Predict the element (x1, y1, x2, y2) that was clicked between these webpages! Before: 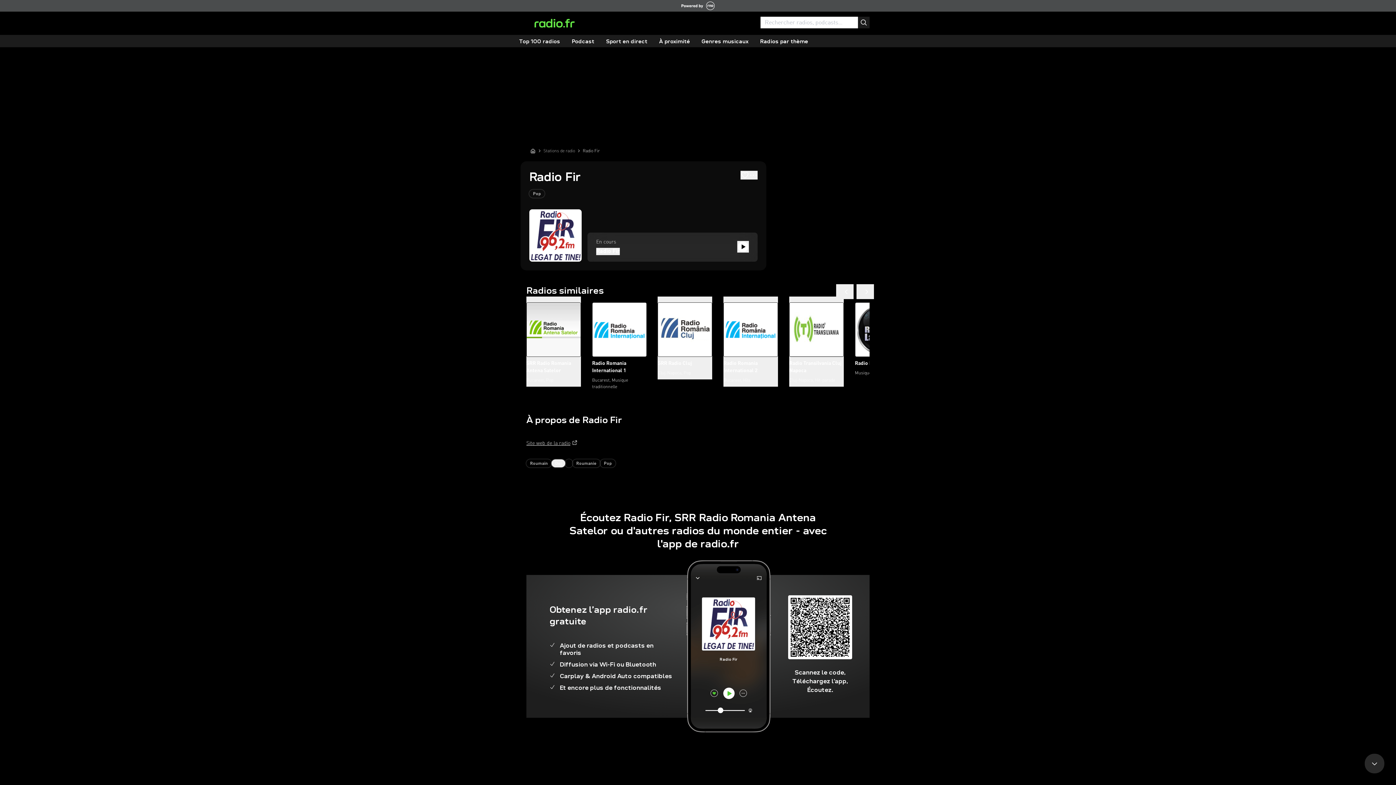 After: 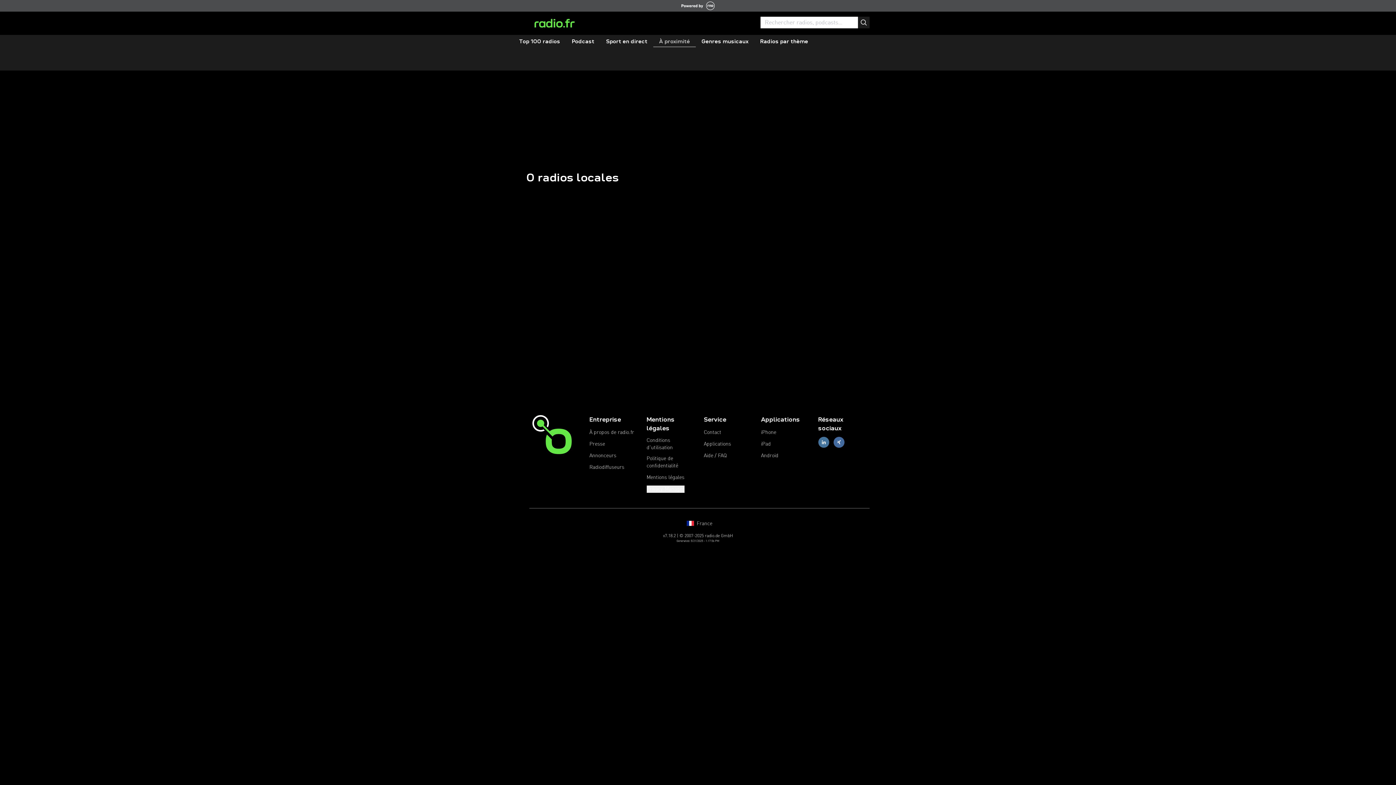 Action: label: À proximité bbox: (653, 36, 696, 47)